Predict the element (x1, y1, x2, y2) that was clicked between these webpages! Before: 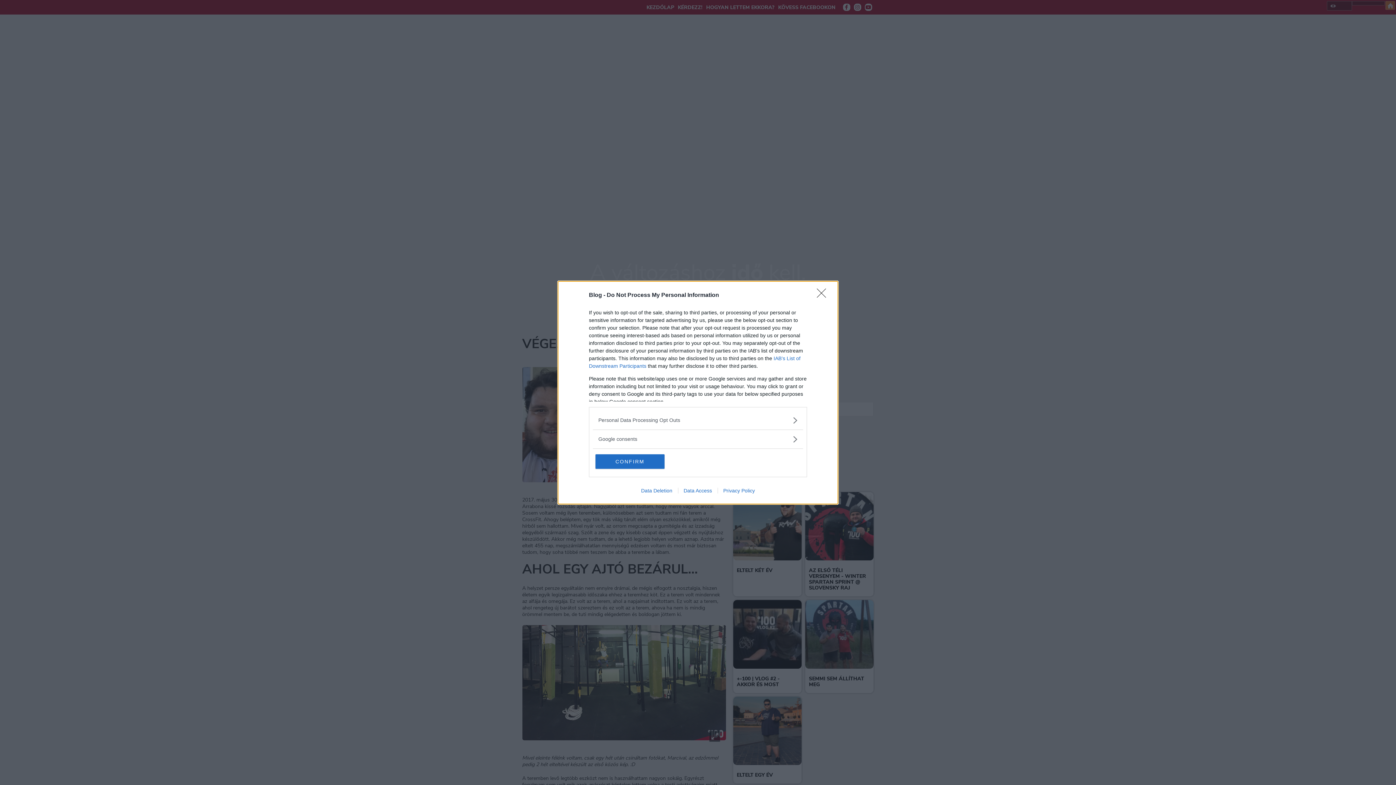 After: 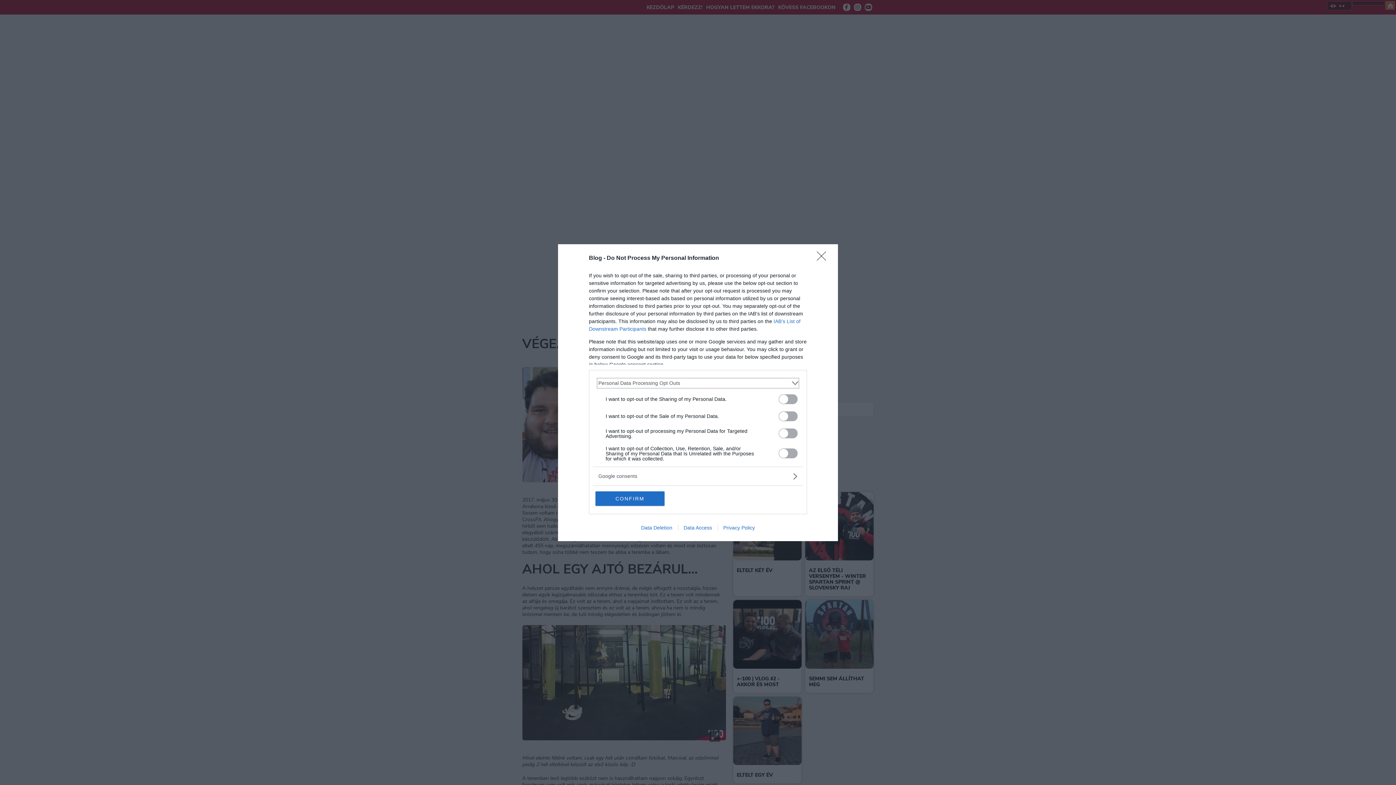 Action: label: Opt-Outs bbox: (598, 416, 797, 424)